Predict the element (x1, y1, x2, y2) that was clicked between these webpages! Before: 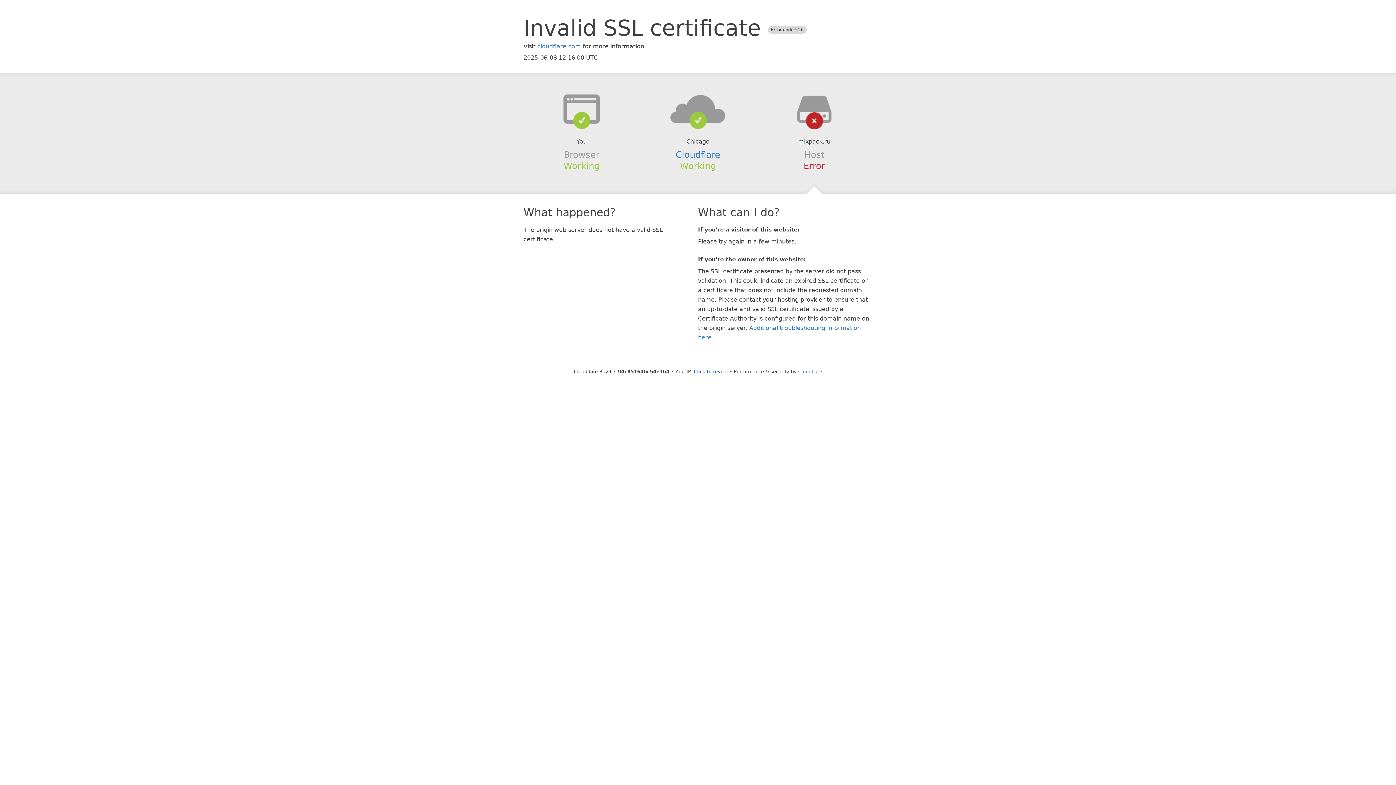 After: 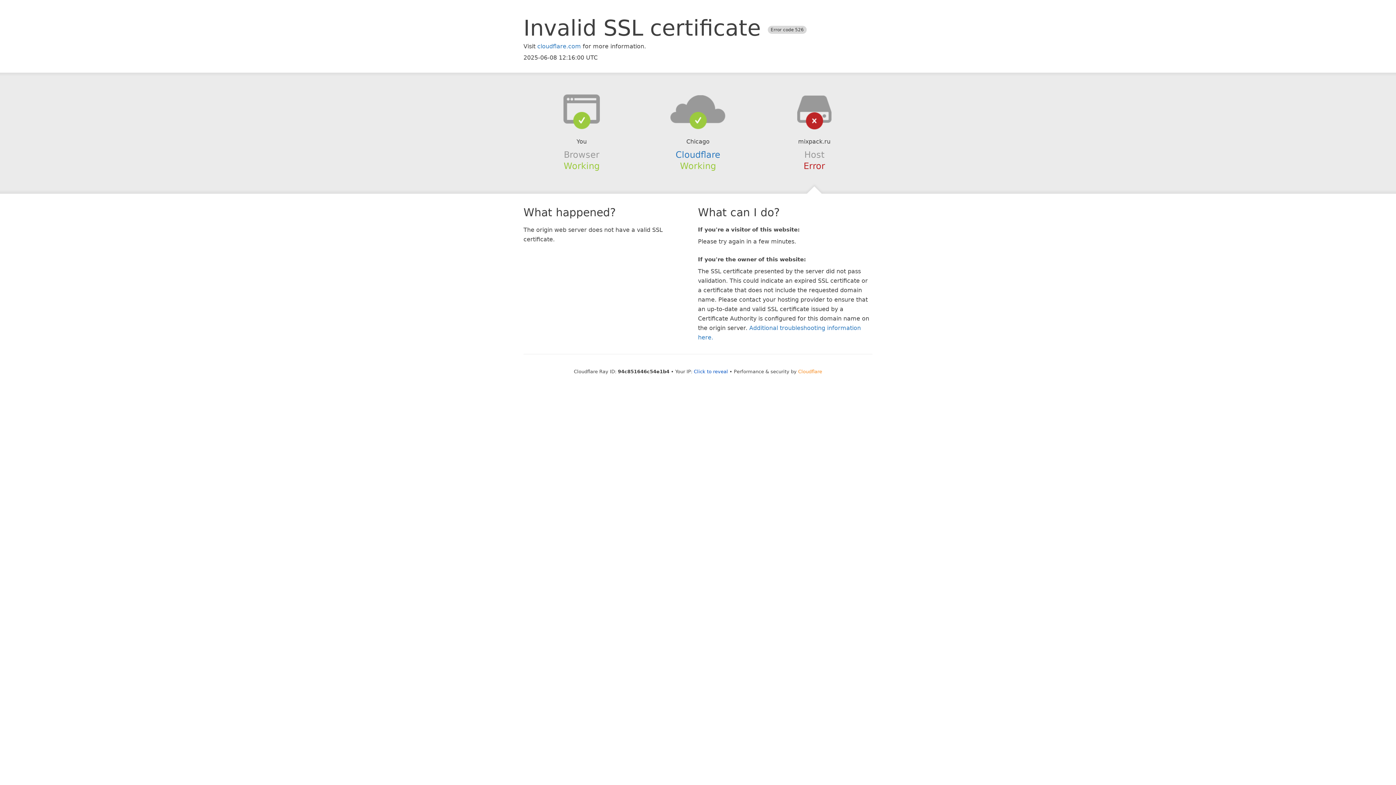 Action: bbox: (798, 368, 822, 374) label: Cloudflare